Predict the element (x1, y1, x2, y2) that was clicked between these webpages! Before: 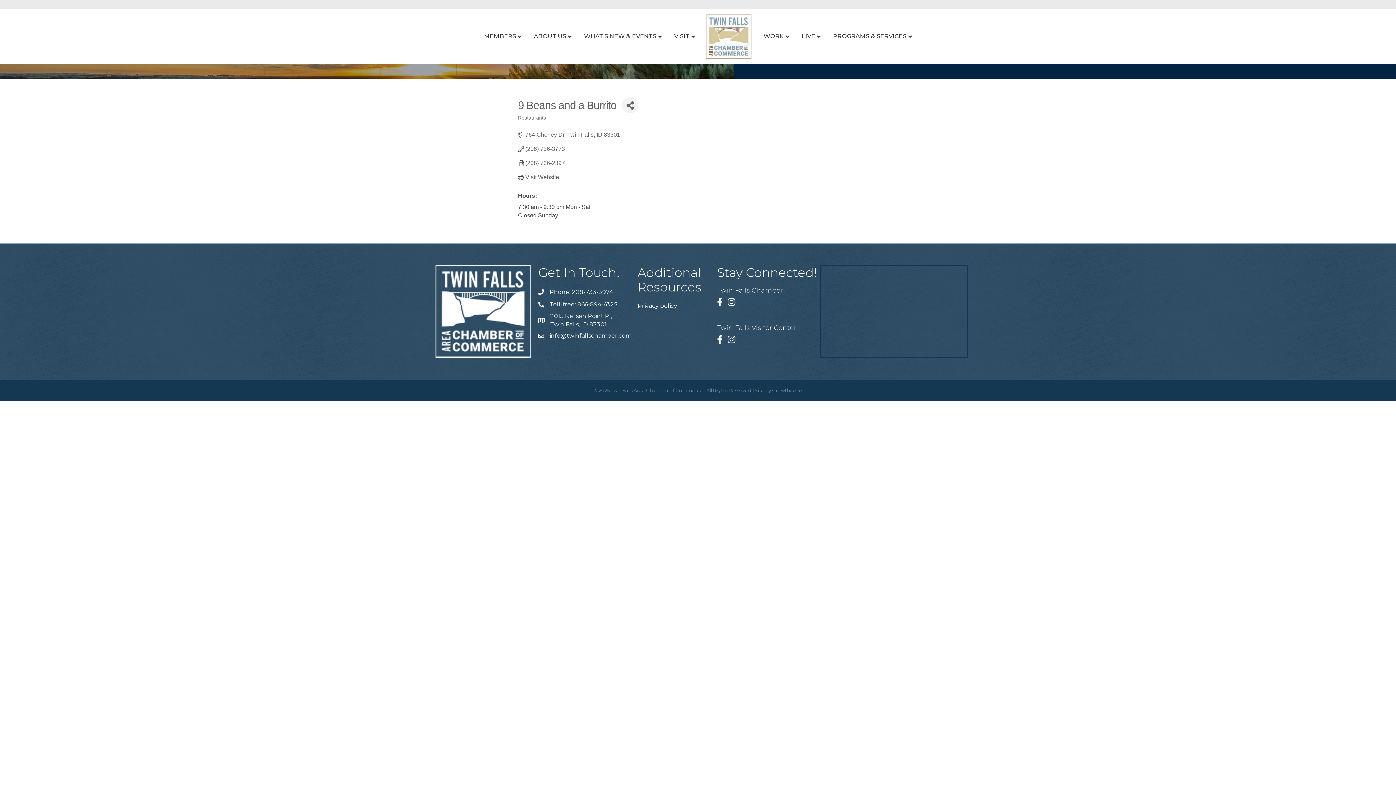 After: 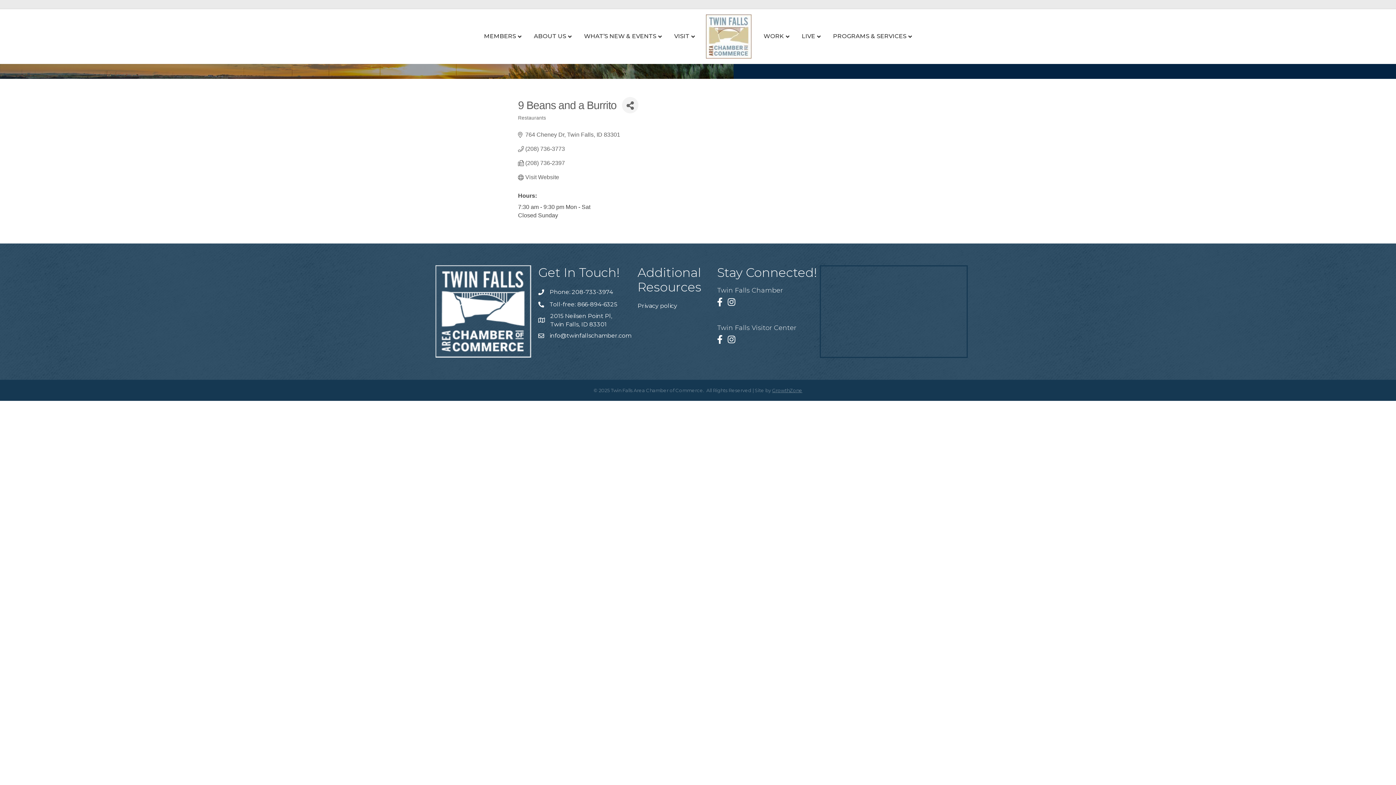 Action: label: GrowthZone bbox: (772, 387, 802, 393)